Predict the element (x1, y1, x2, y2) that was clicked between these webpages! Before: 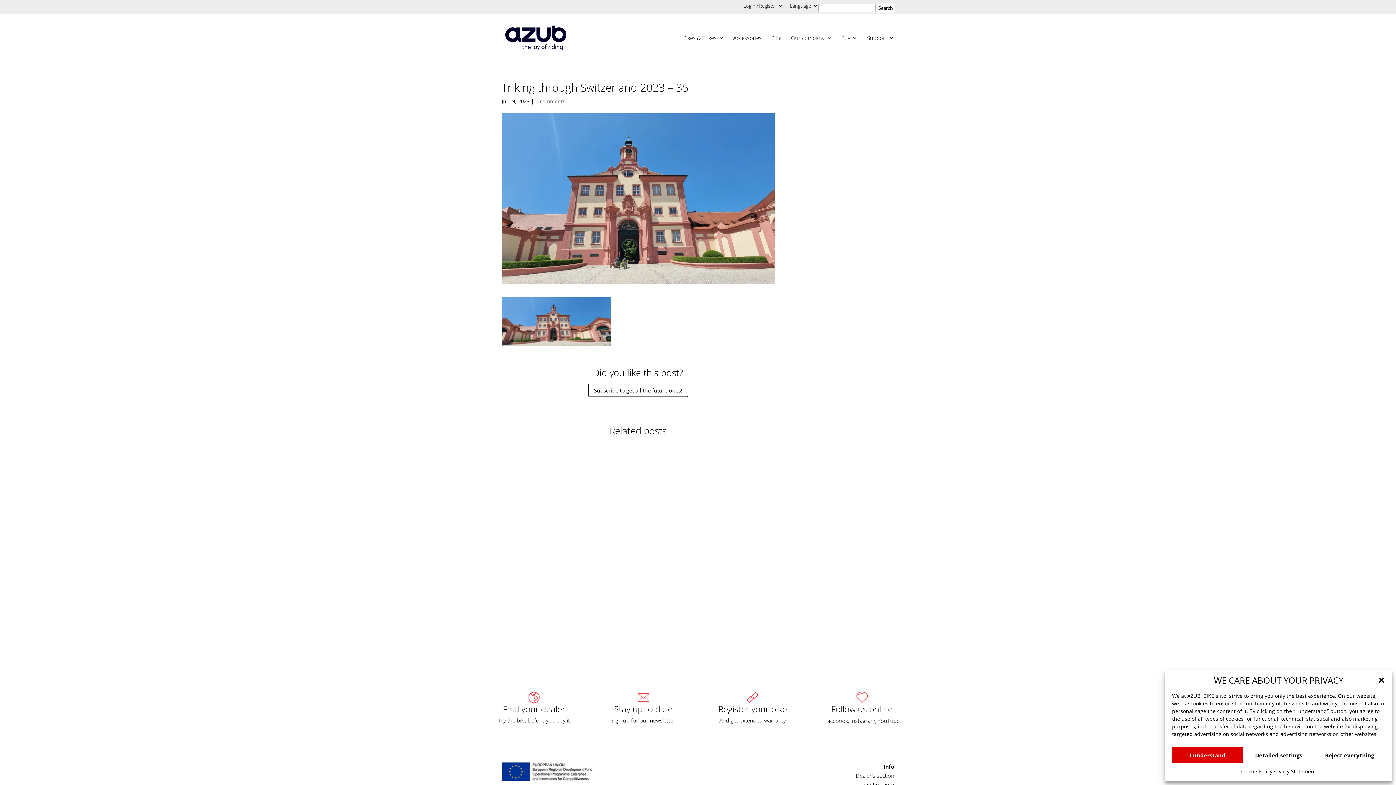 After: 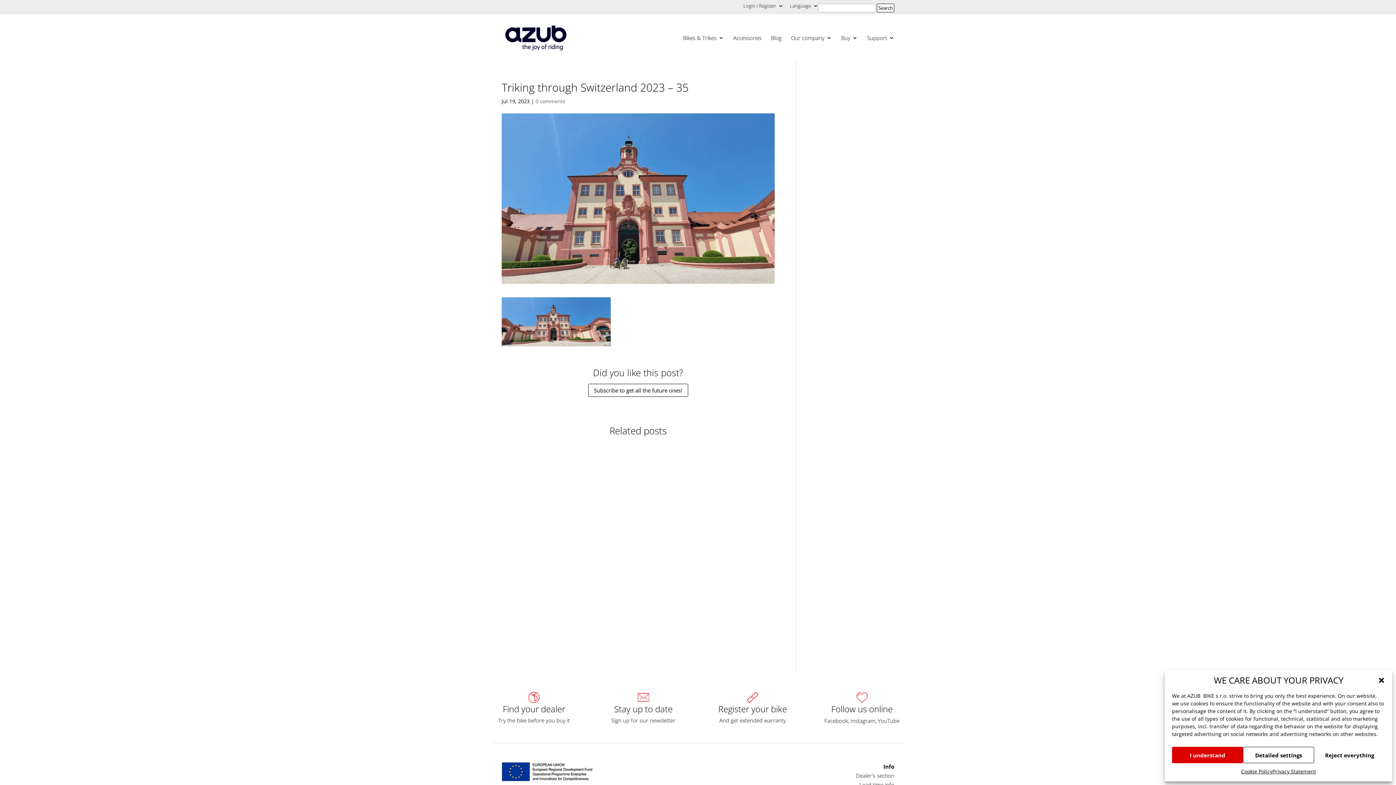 Action: label: 0 comments bbox: (535, 97, 565, 104)